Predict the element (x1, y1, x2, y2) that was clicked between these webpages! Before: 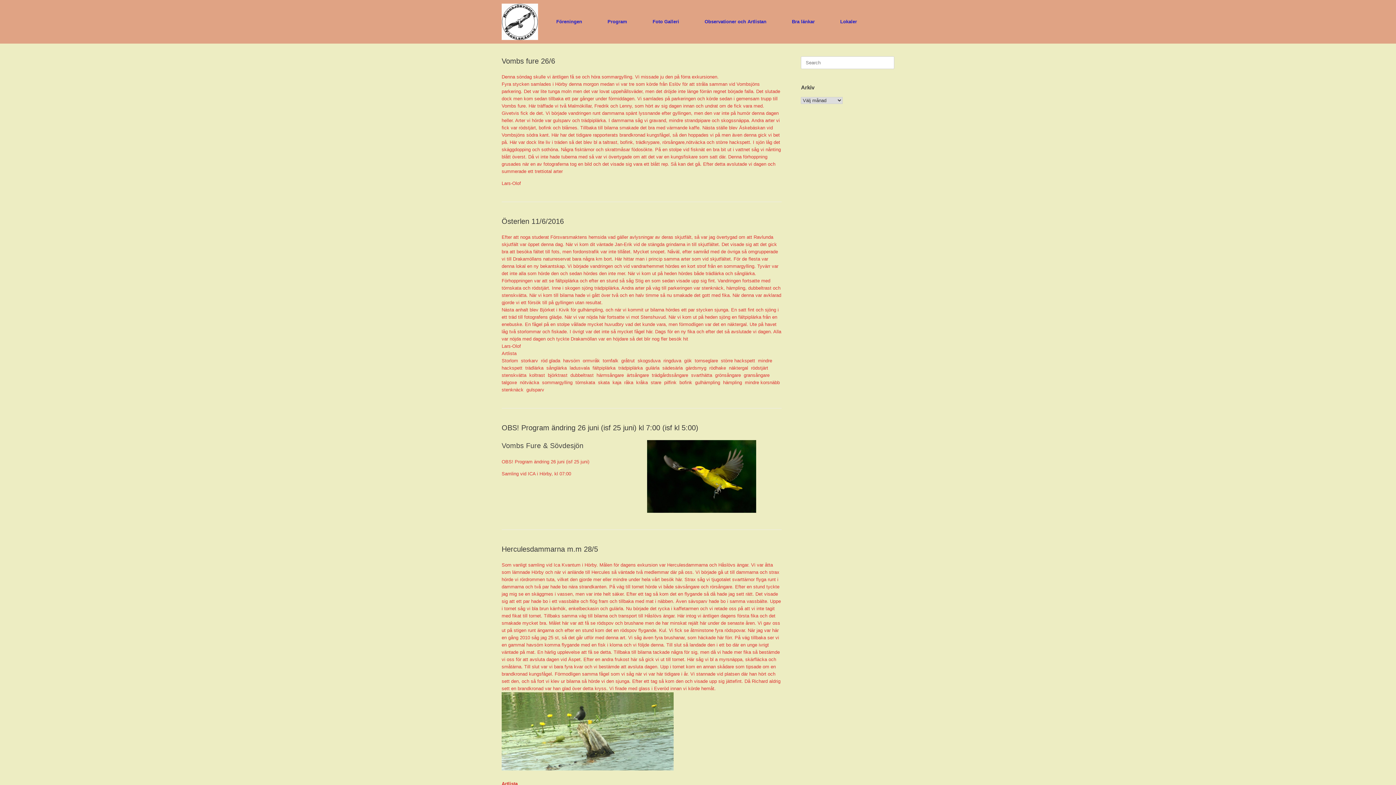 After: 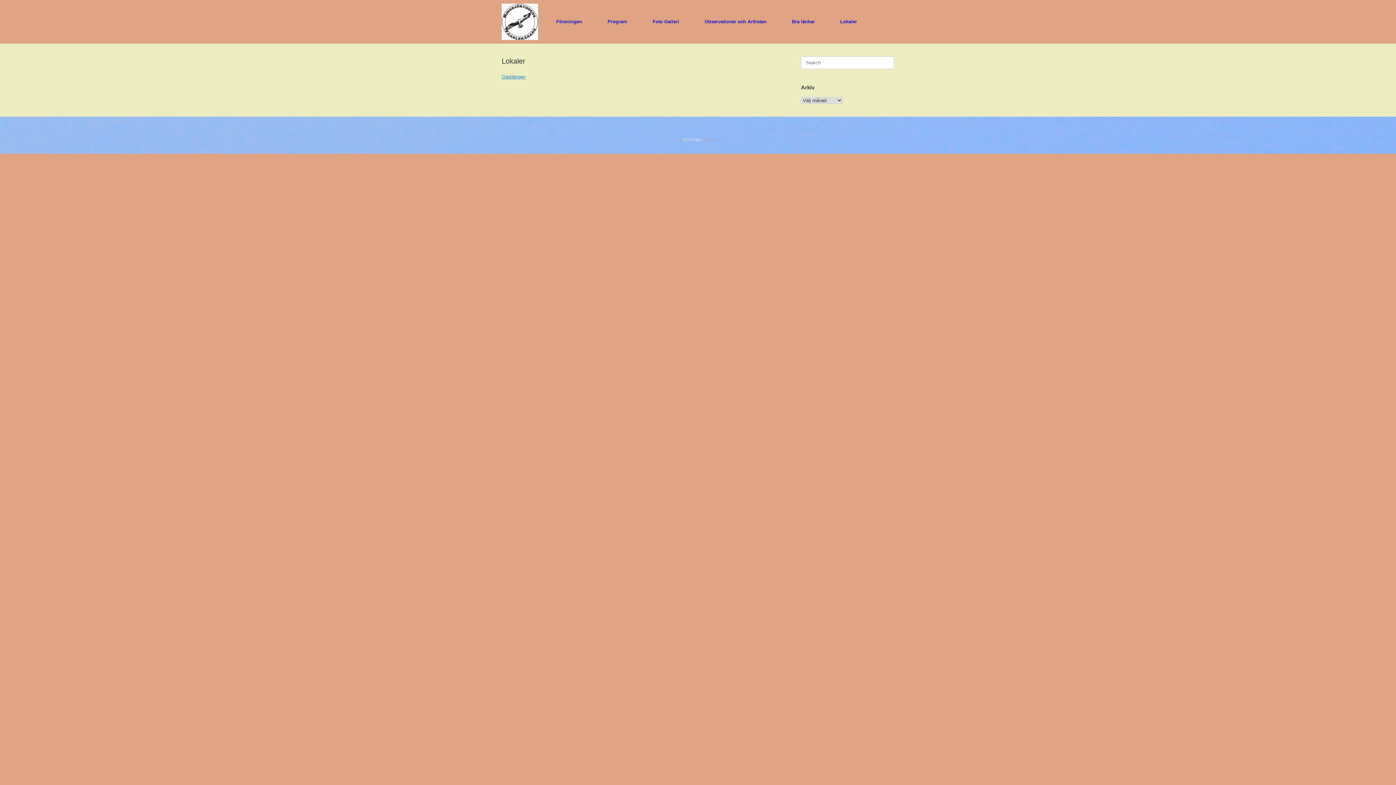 Action: bbox: (827, 15, 869, 27) label: Lokaler